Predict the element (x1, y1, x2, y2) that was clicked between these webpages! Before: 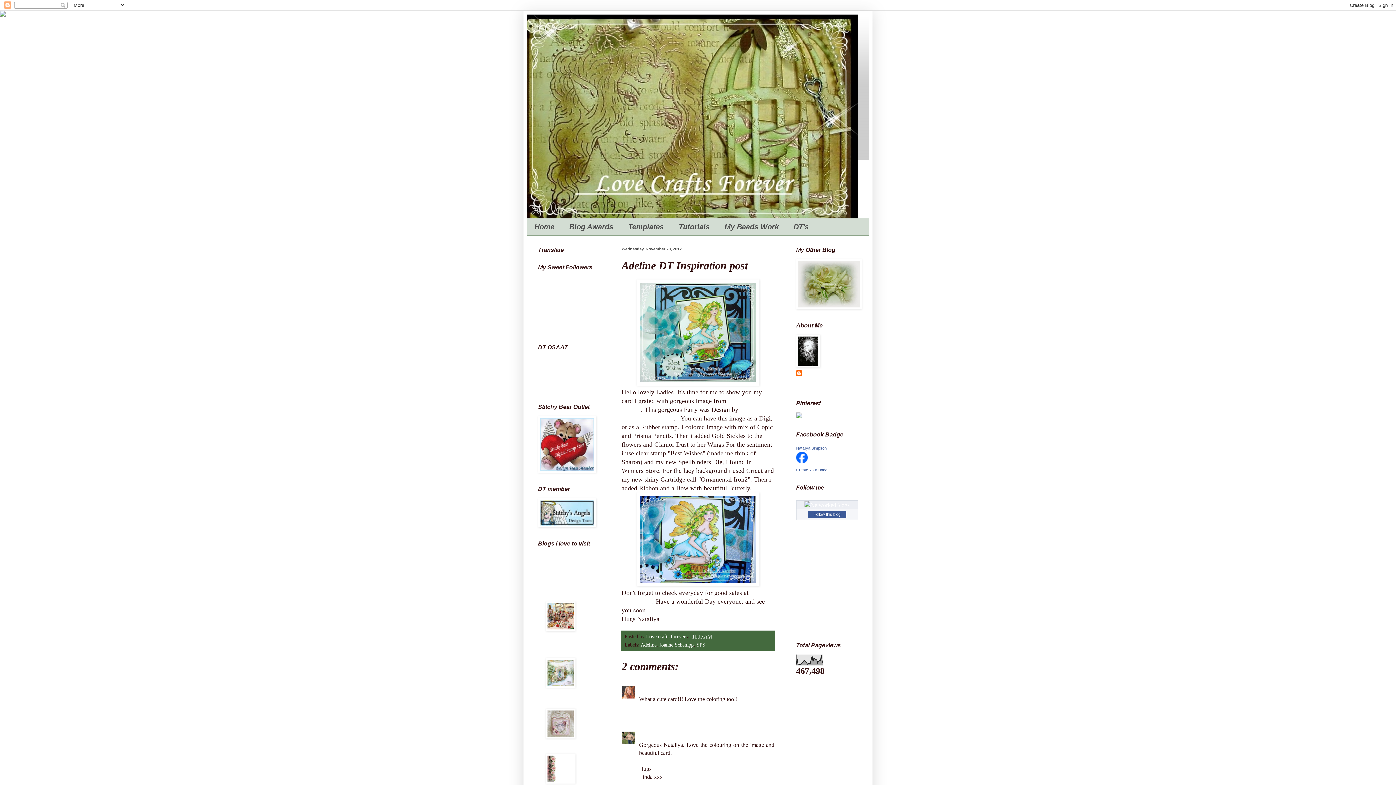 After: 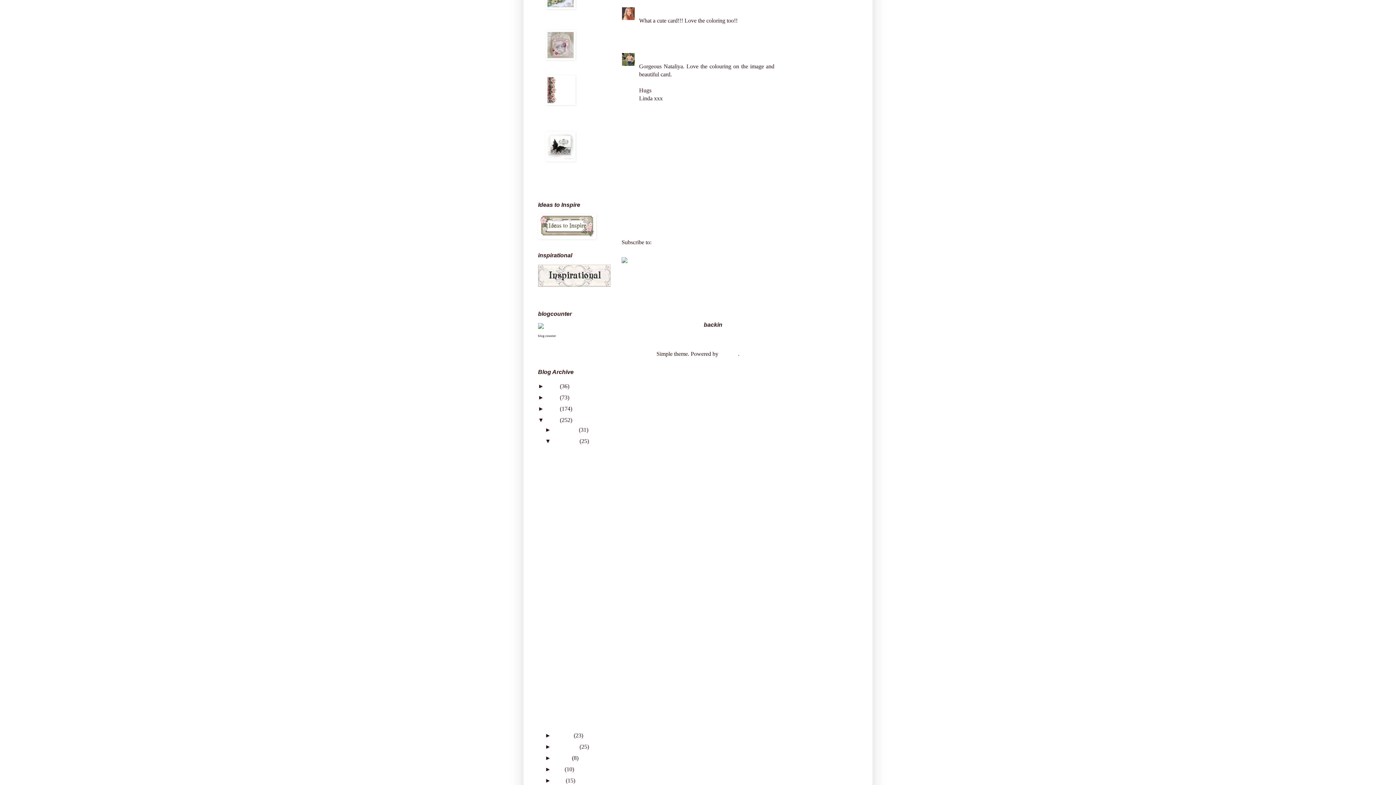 Action: label: November 28, 2012 at 11:23 AM bbox: (669, 685, 745, 691)